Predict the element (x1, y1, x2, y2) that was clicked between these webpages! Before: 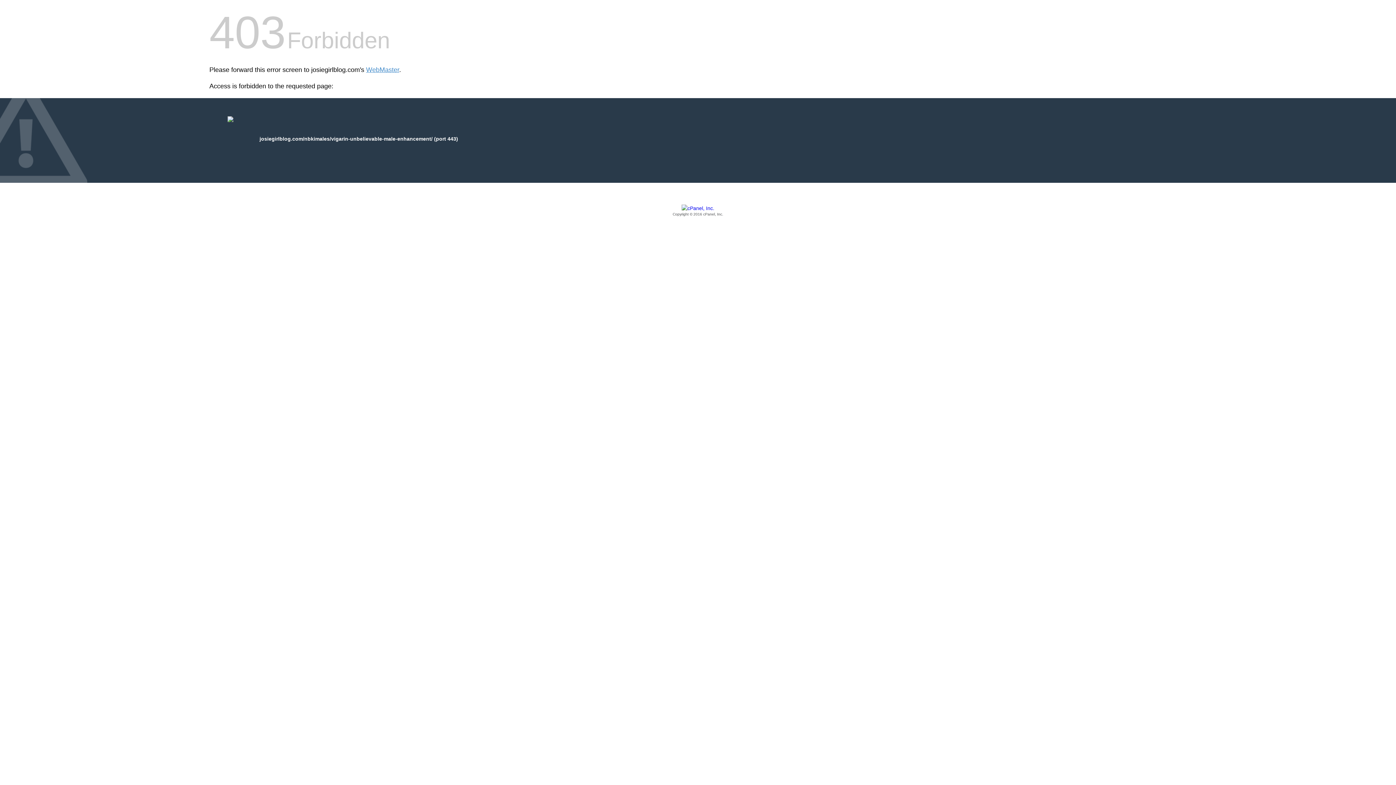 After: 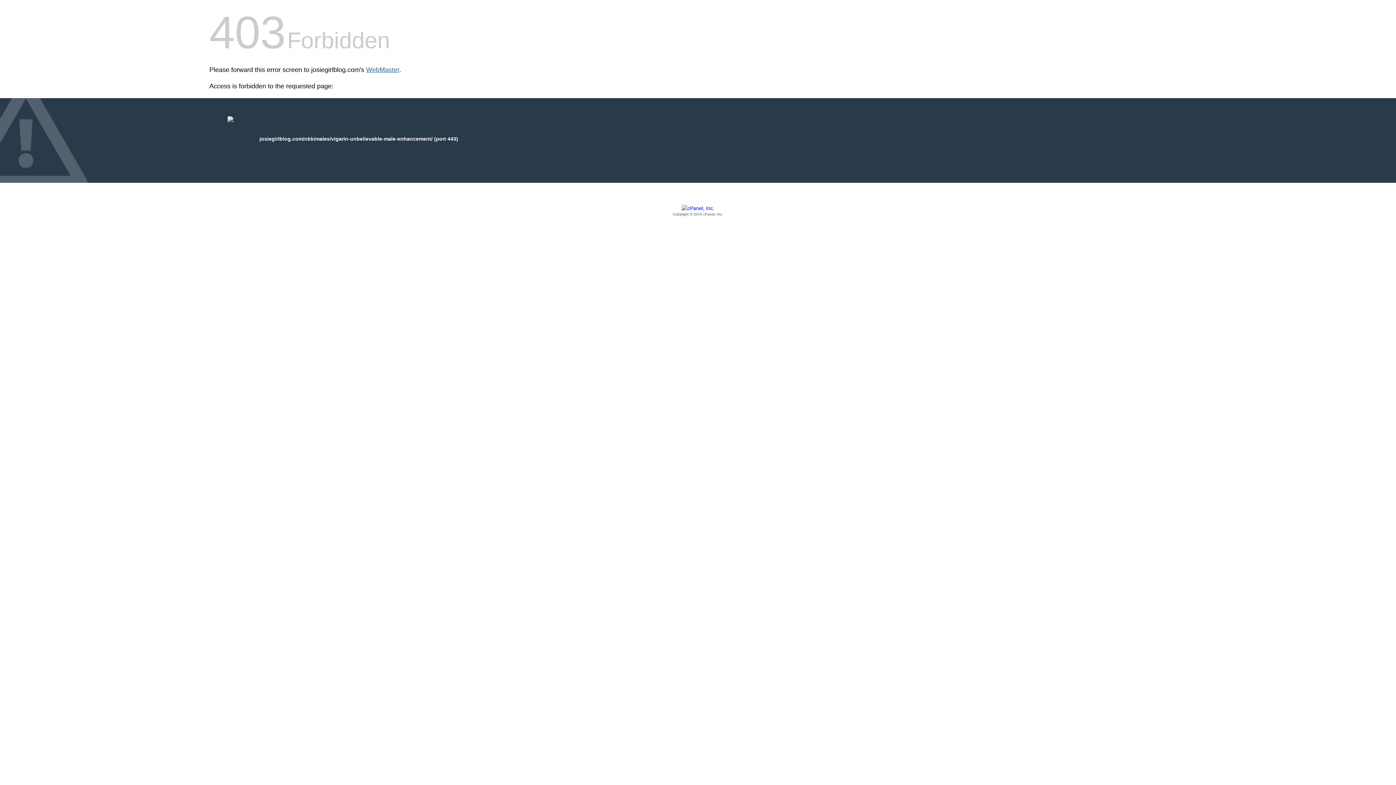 Action: bbox: (366, 66, 399, 73) label: WebMaster